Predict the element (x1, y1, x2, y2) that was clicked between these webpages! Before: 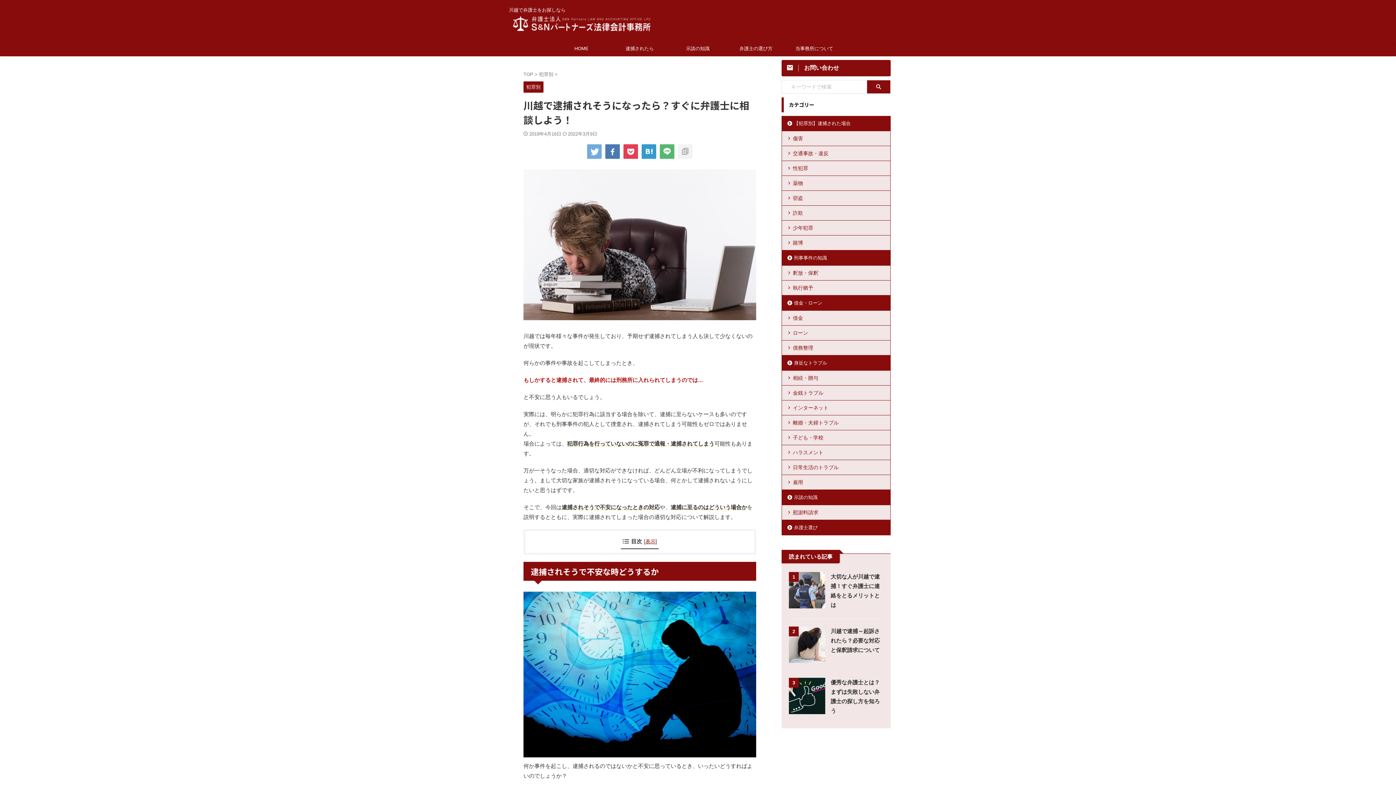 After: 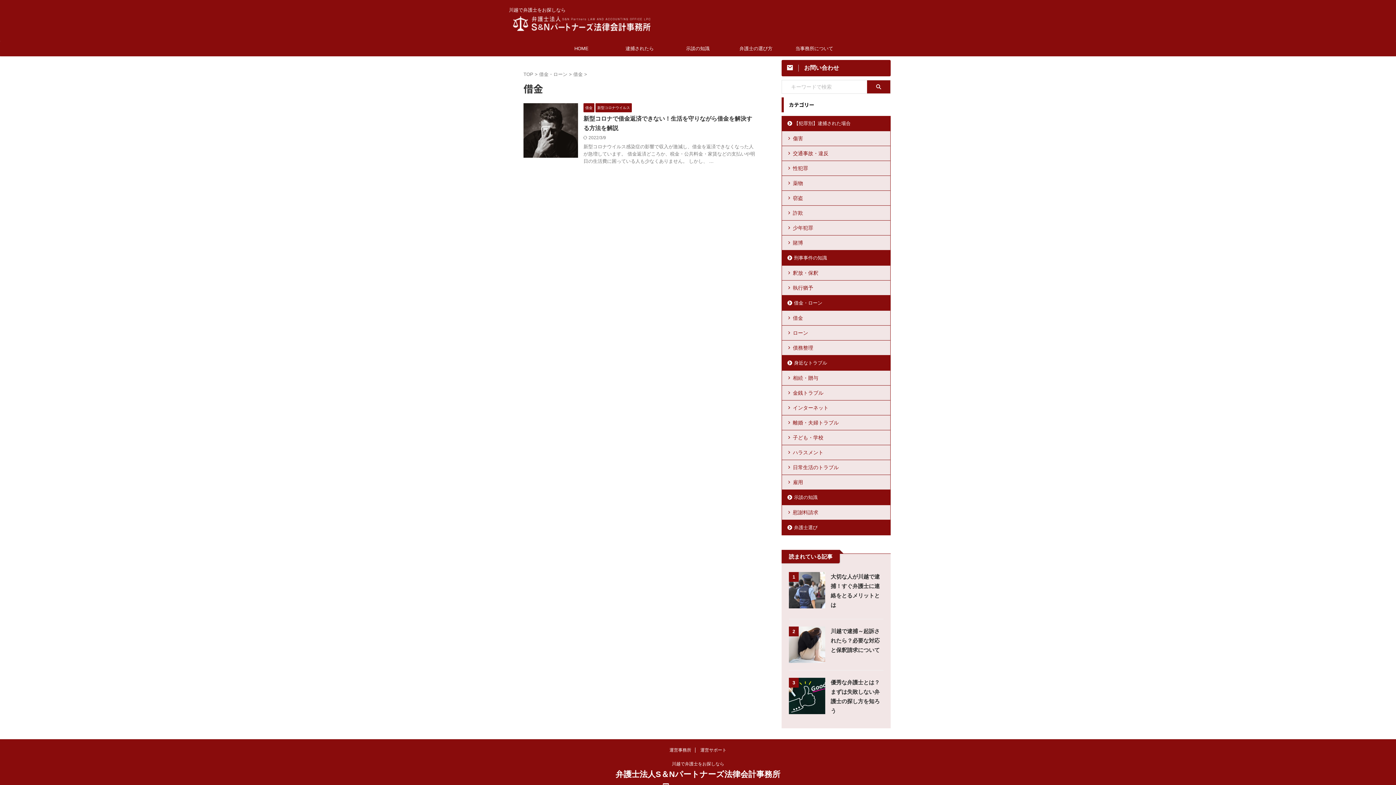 Action: bbox: (782, 310, 890, 325) label: 借金